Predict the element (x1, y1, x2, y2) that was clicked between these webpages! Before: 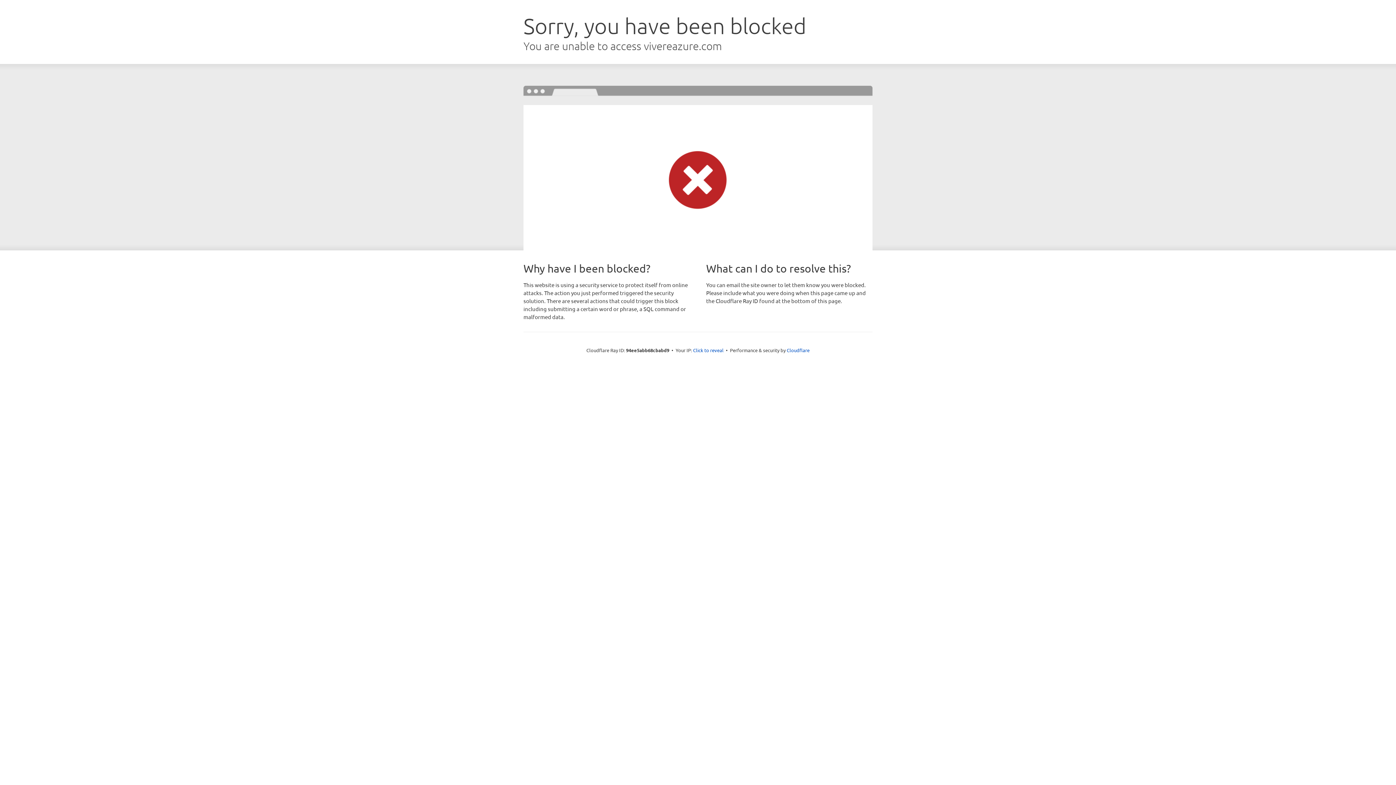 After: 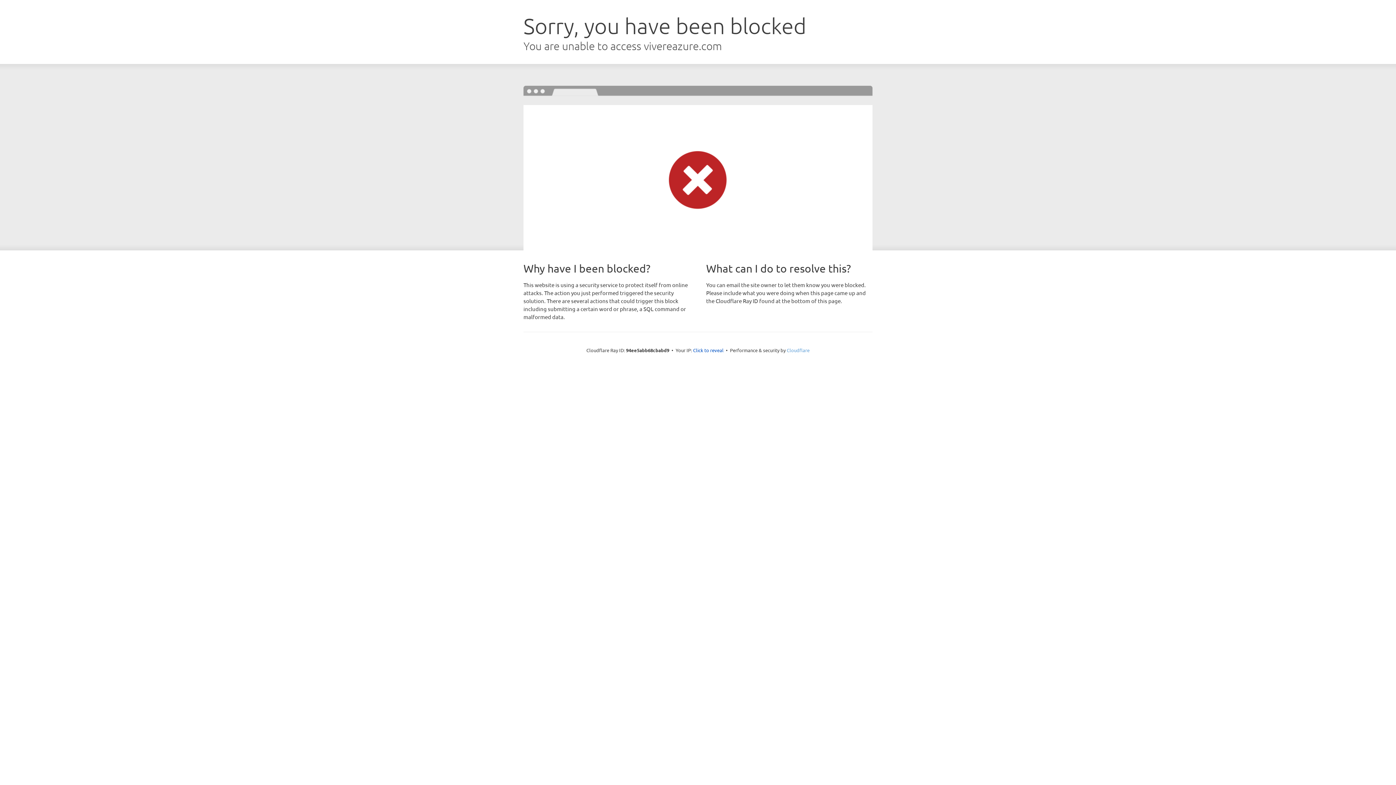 Action: bbox: (786, 347, 809, 353) label: Cloudflare